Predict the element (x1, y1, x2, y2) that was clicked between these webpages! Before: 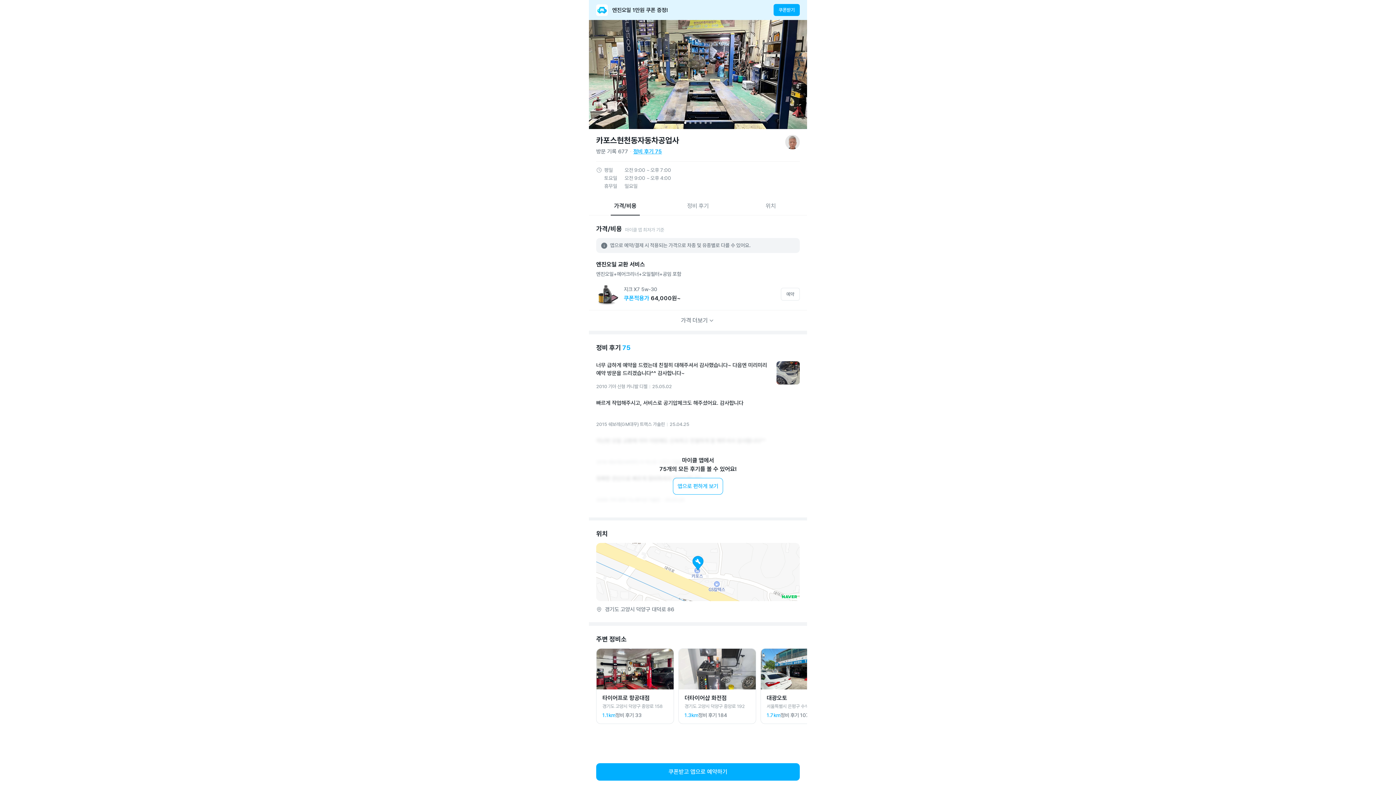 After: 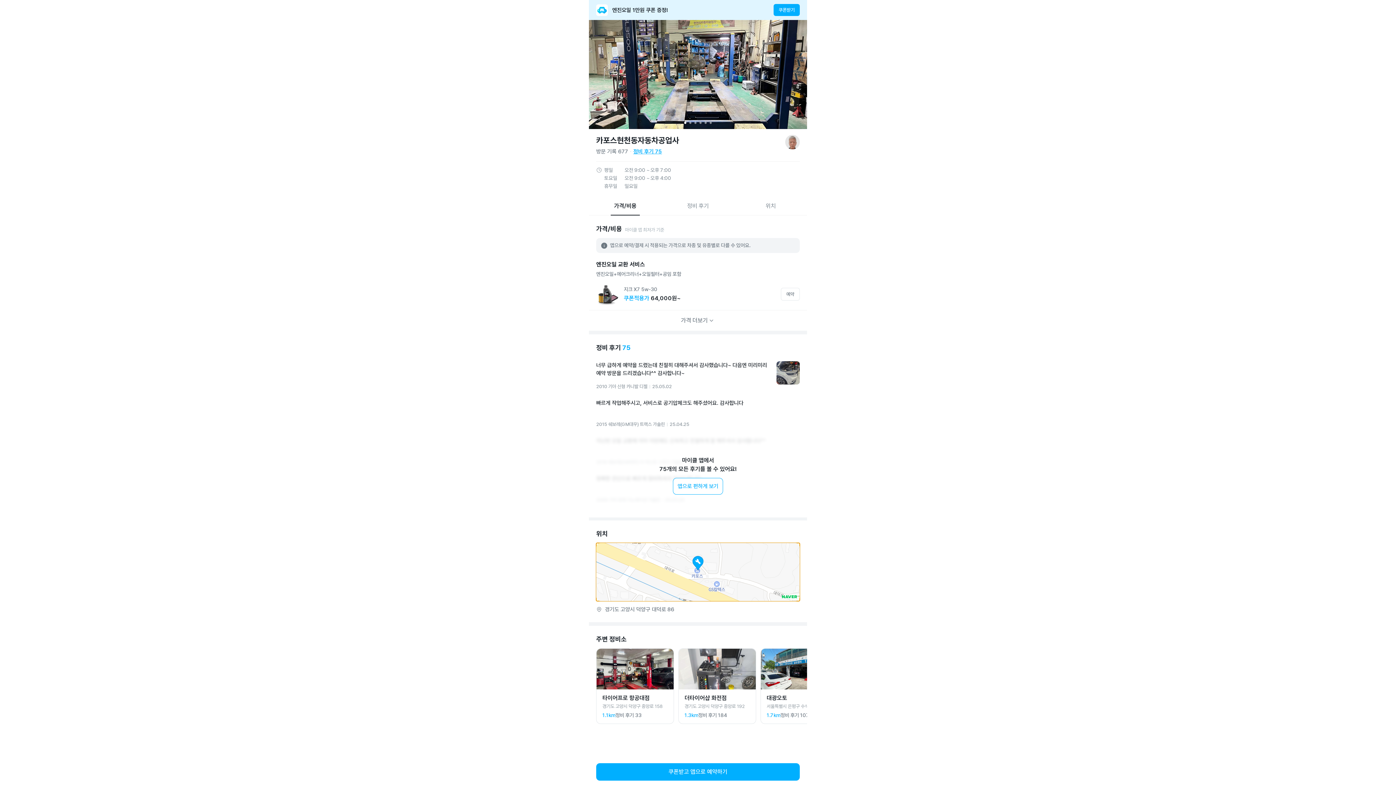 Action: bbox: (781, 595, 798, 598)